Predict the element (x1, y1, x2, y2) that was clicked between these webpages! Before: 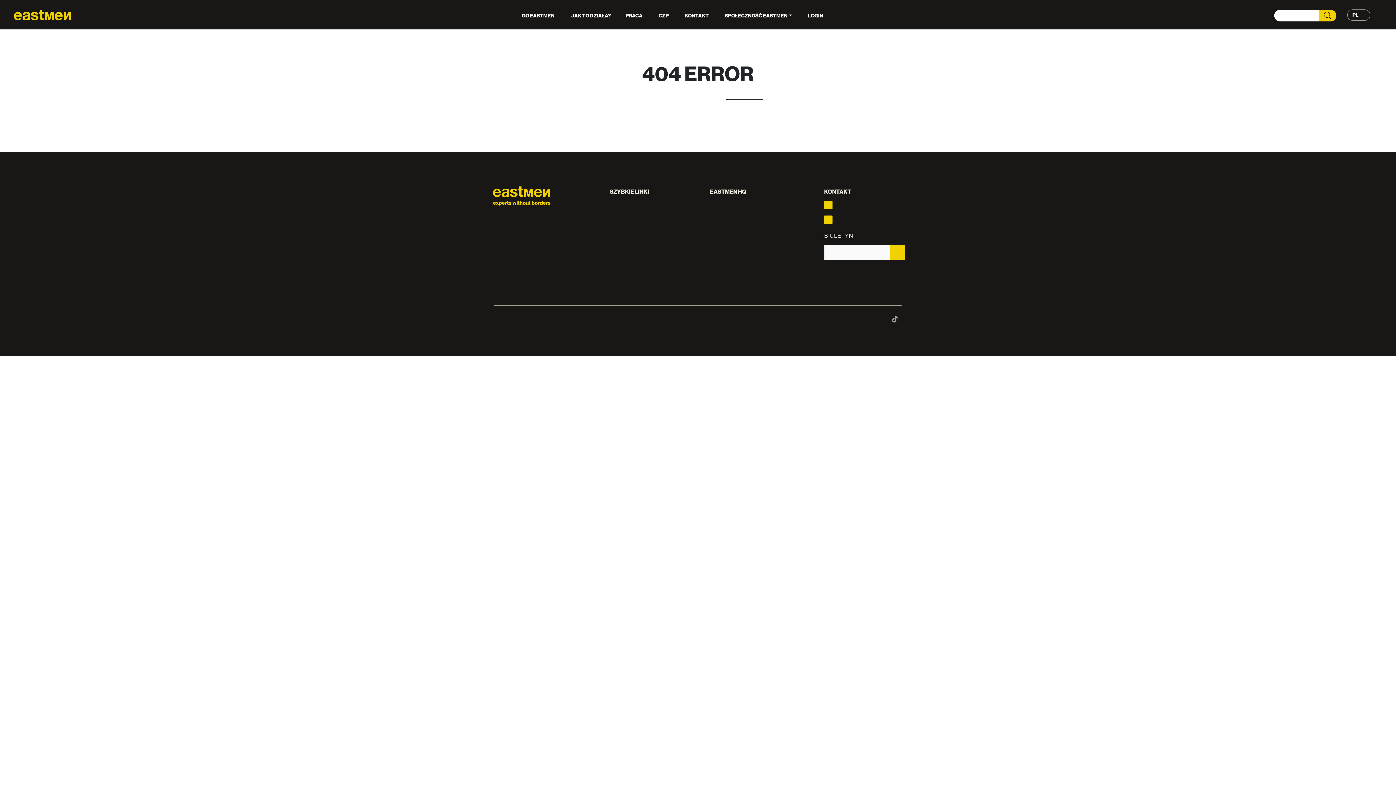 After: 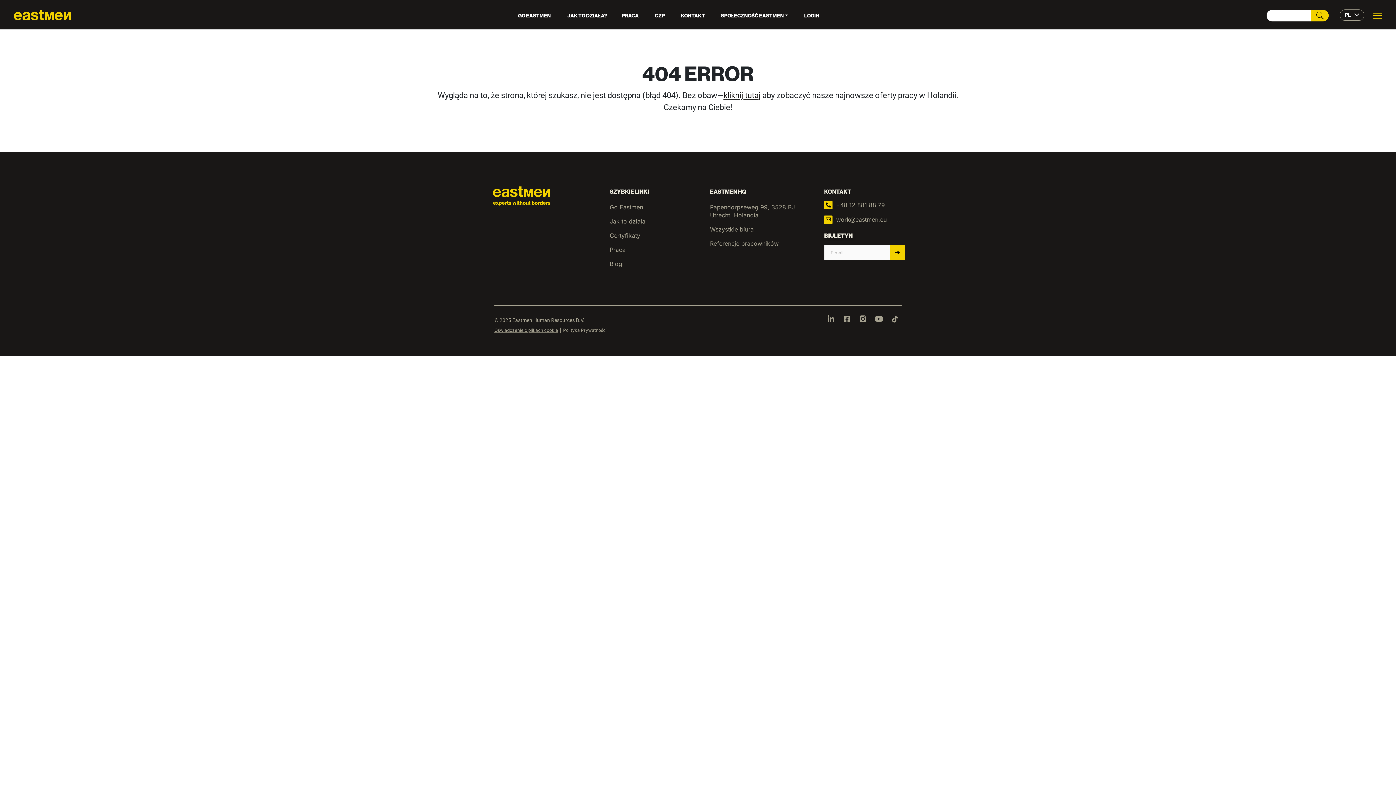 Action: bbox: (494, 327, 558, 333) label: Oświadczenie o plikach cookie